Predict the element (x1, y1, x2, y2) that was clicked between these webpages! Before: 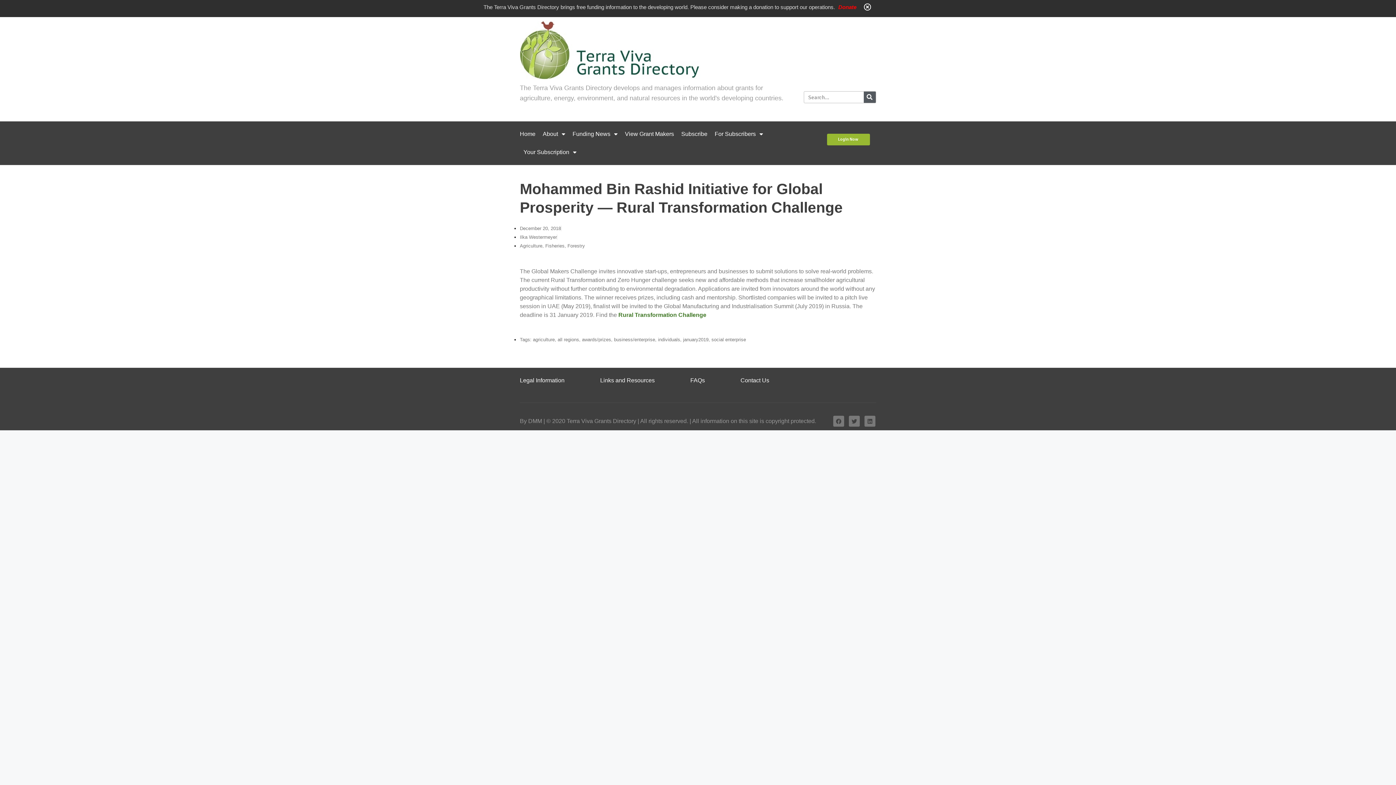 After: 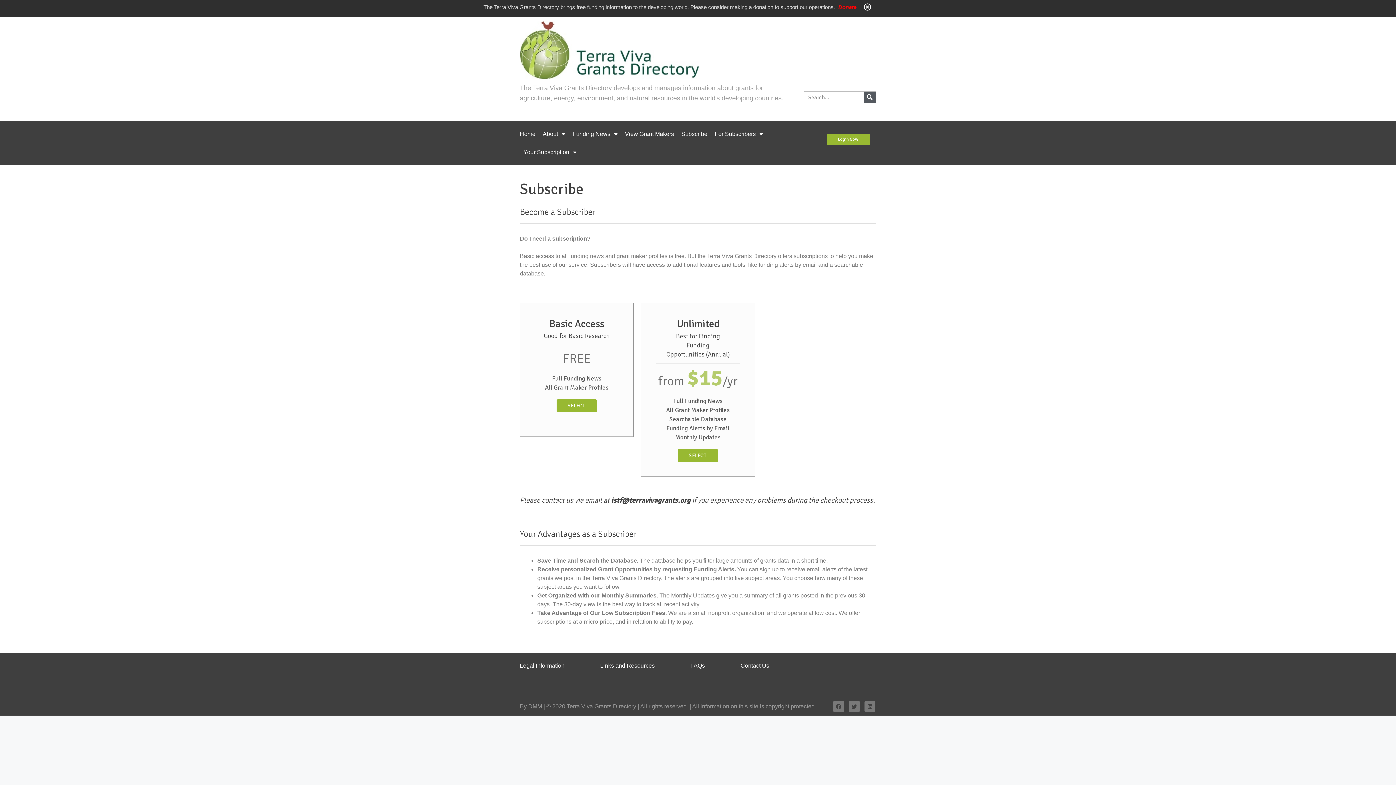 Action: label: Subscribe bbox: (681, 125, 707, 143)